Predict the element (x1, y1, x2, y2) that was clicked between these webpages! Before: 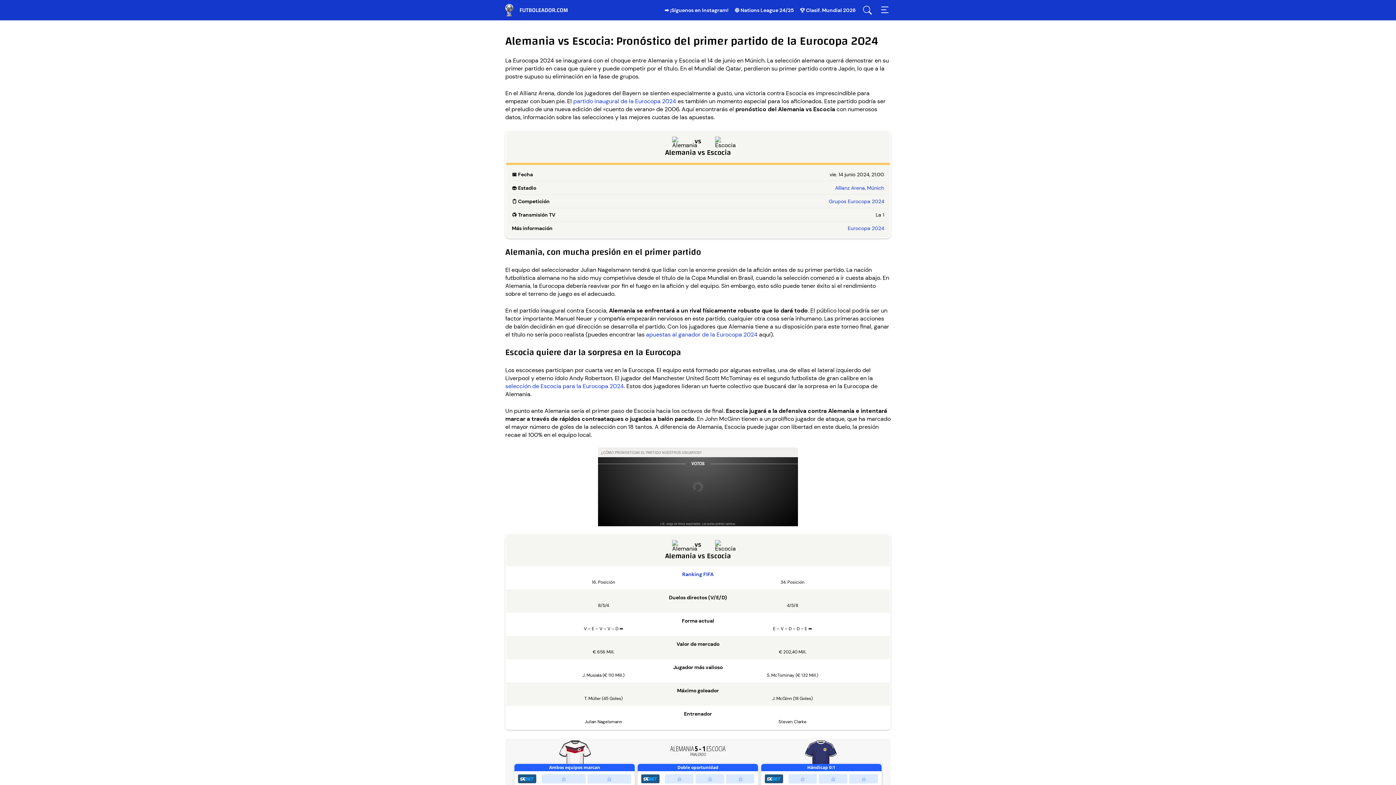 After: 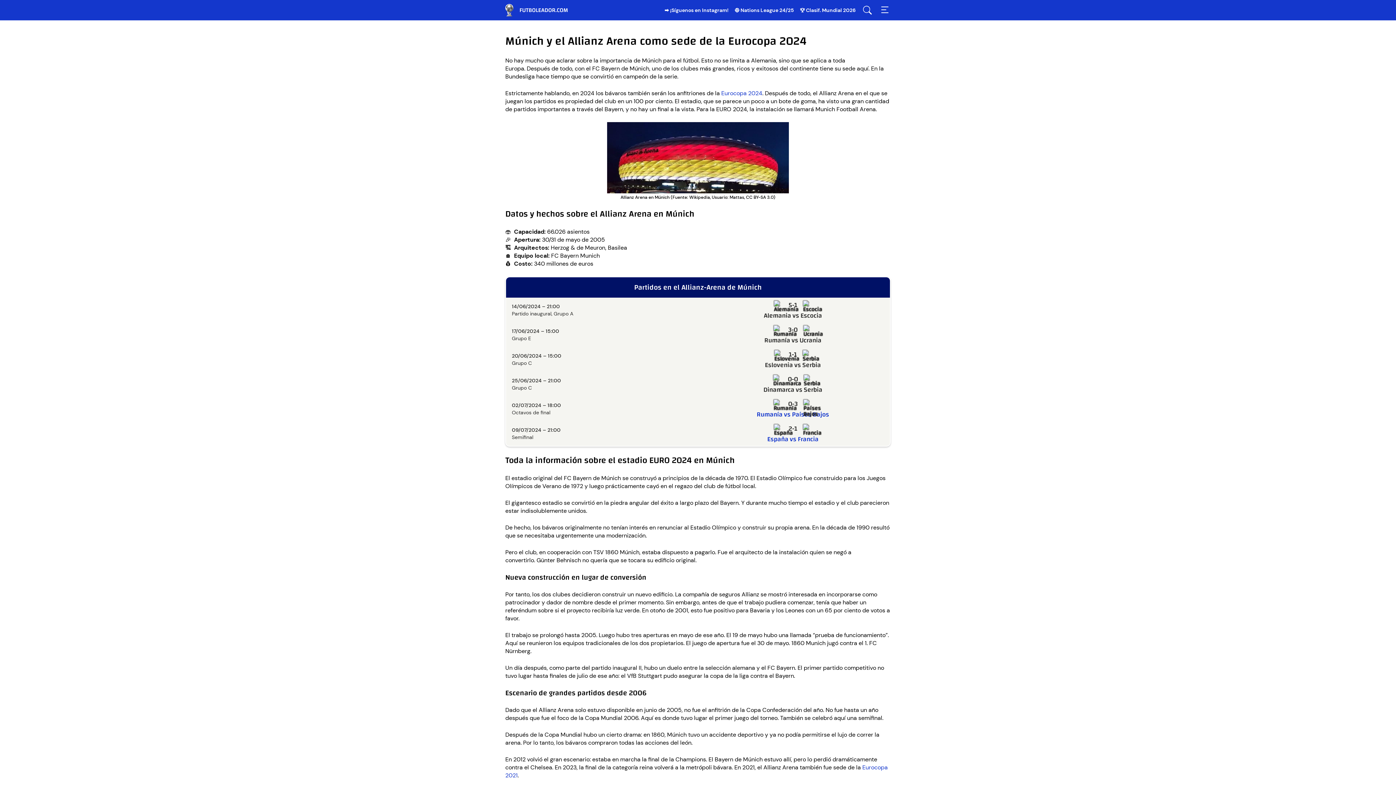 Action: label: Allianz Arena, Múnich bbox: (835, 184, 884, 191)